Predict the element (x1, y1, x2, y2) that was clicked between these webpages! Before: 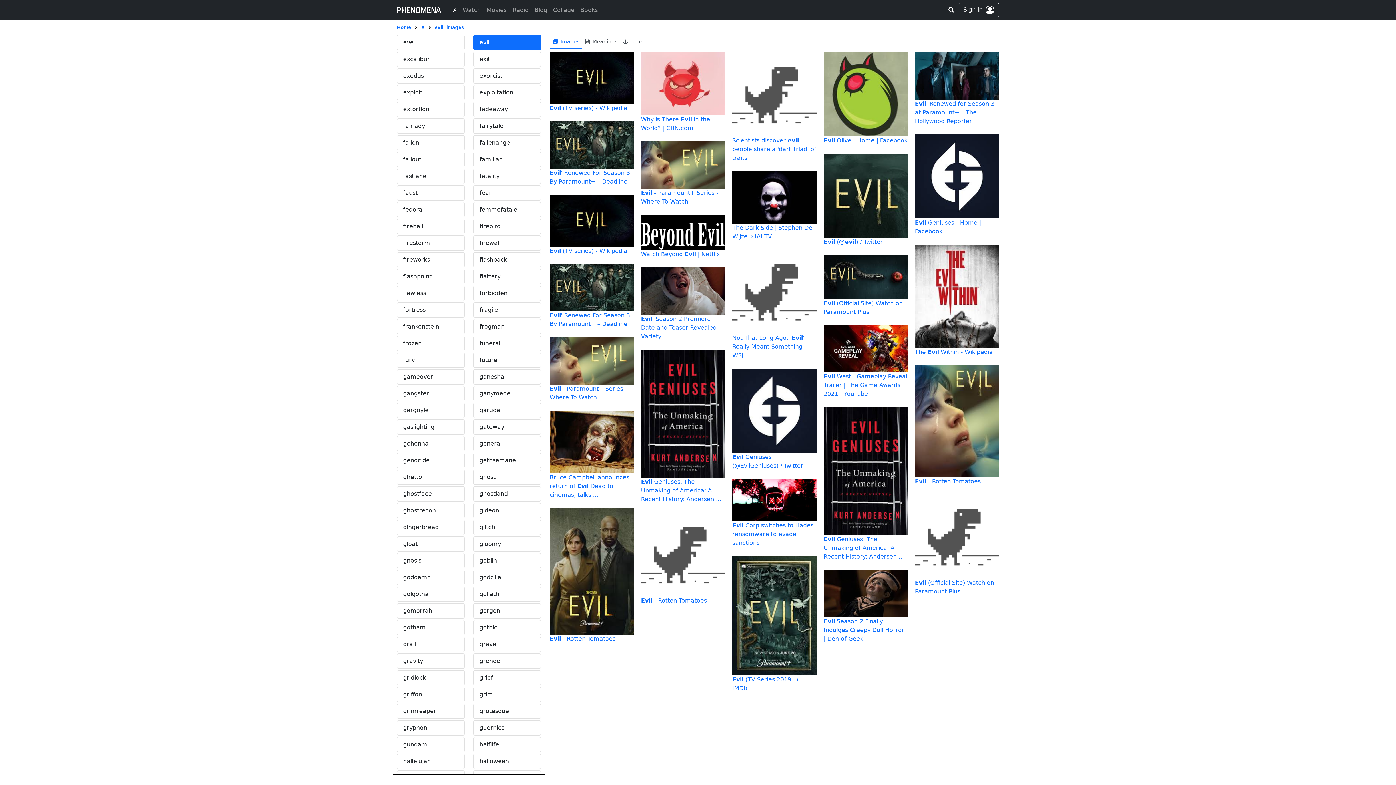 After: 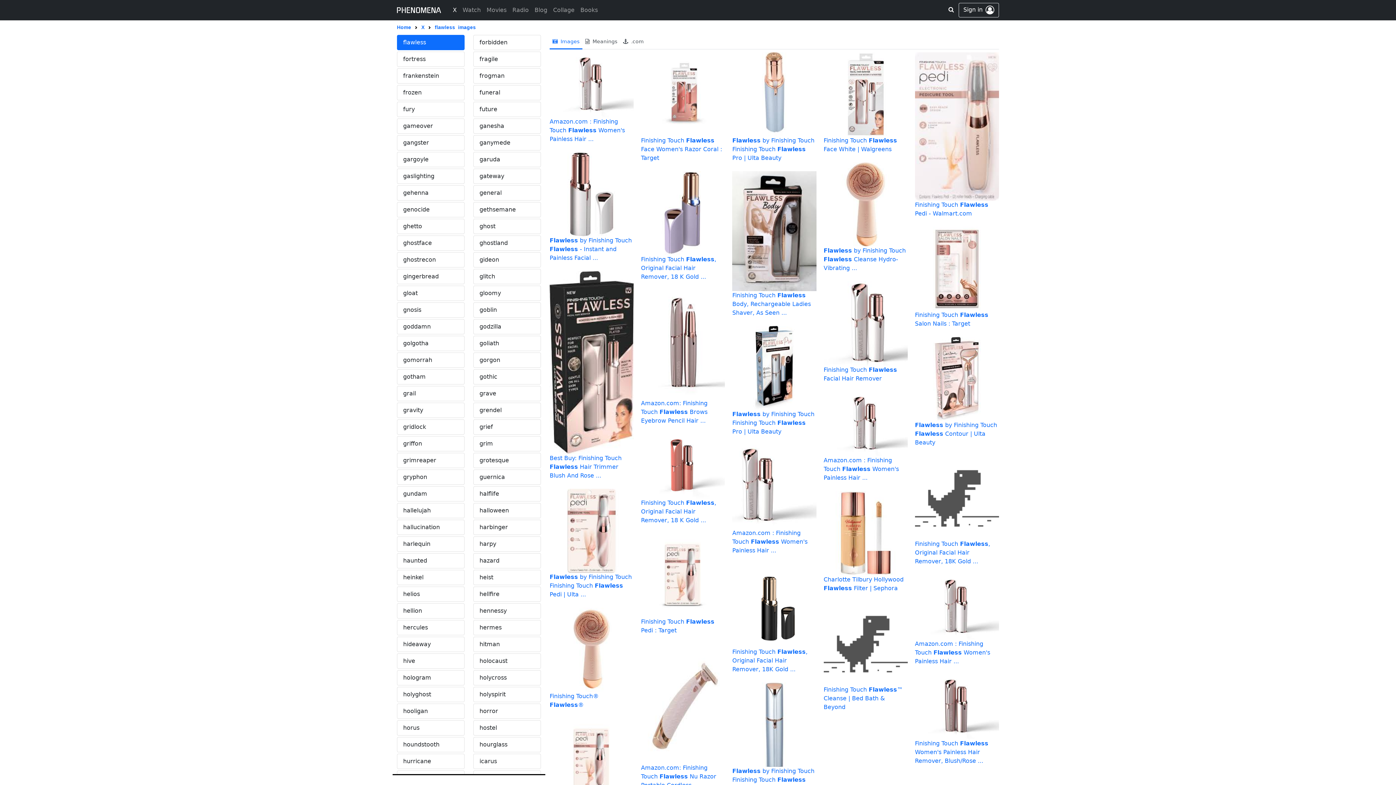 Action: bbox: (397, 285, 464, 301) label: flawless